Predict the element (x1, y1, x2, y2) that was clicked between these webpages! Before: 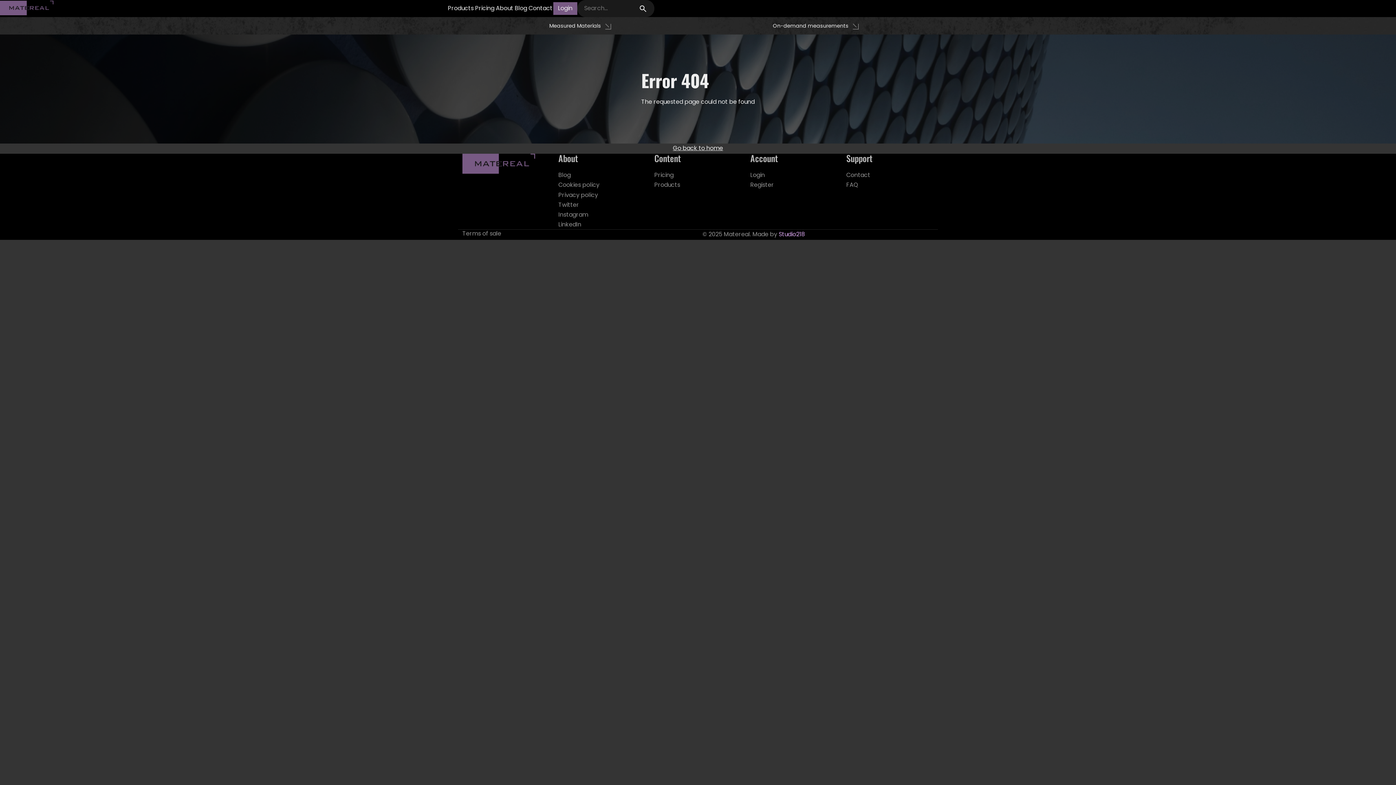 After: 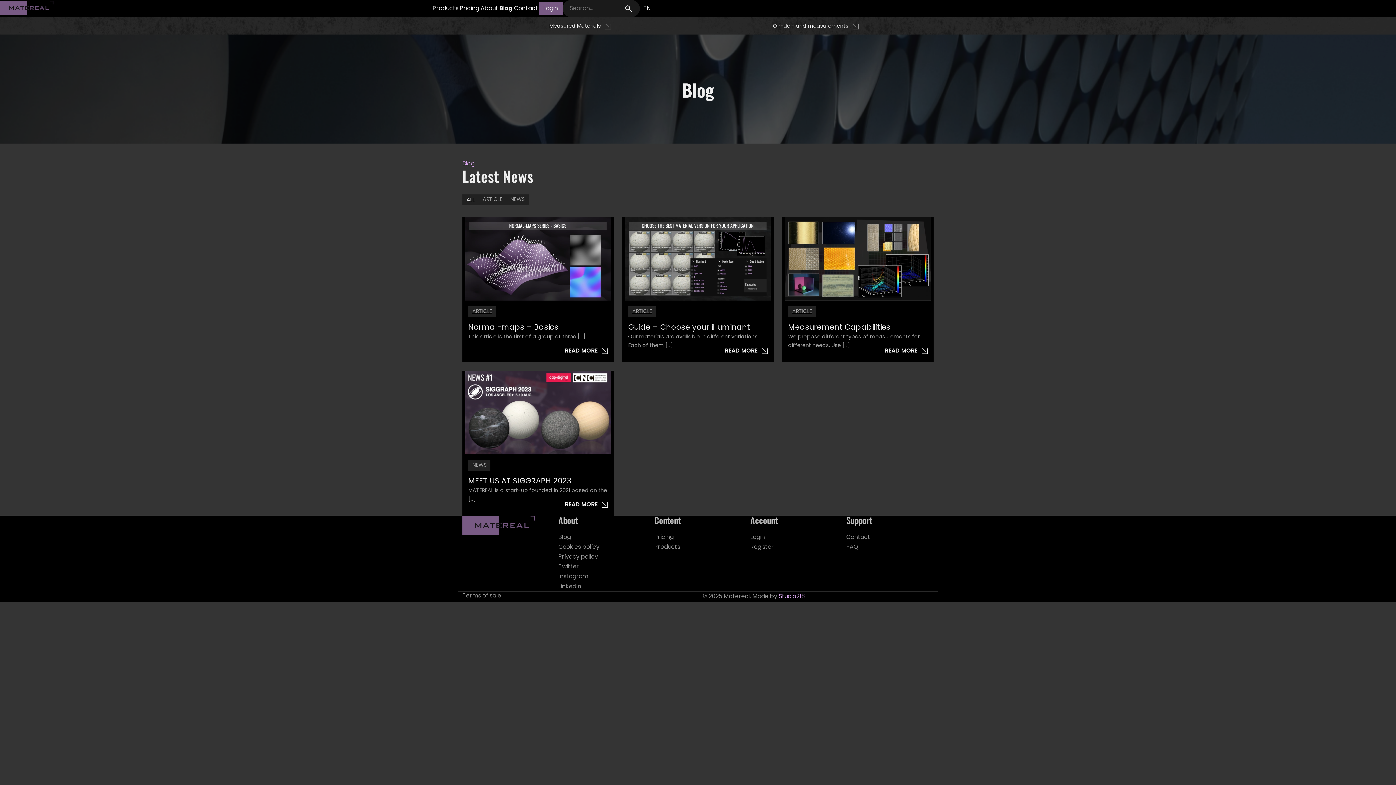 Action: bbox: (514, 4, 528, 12) label: Blog